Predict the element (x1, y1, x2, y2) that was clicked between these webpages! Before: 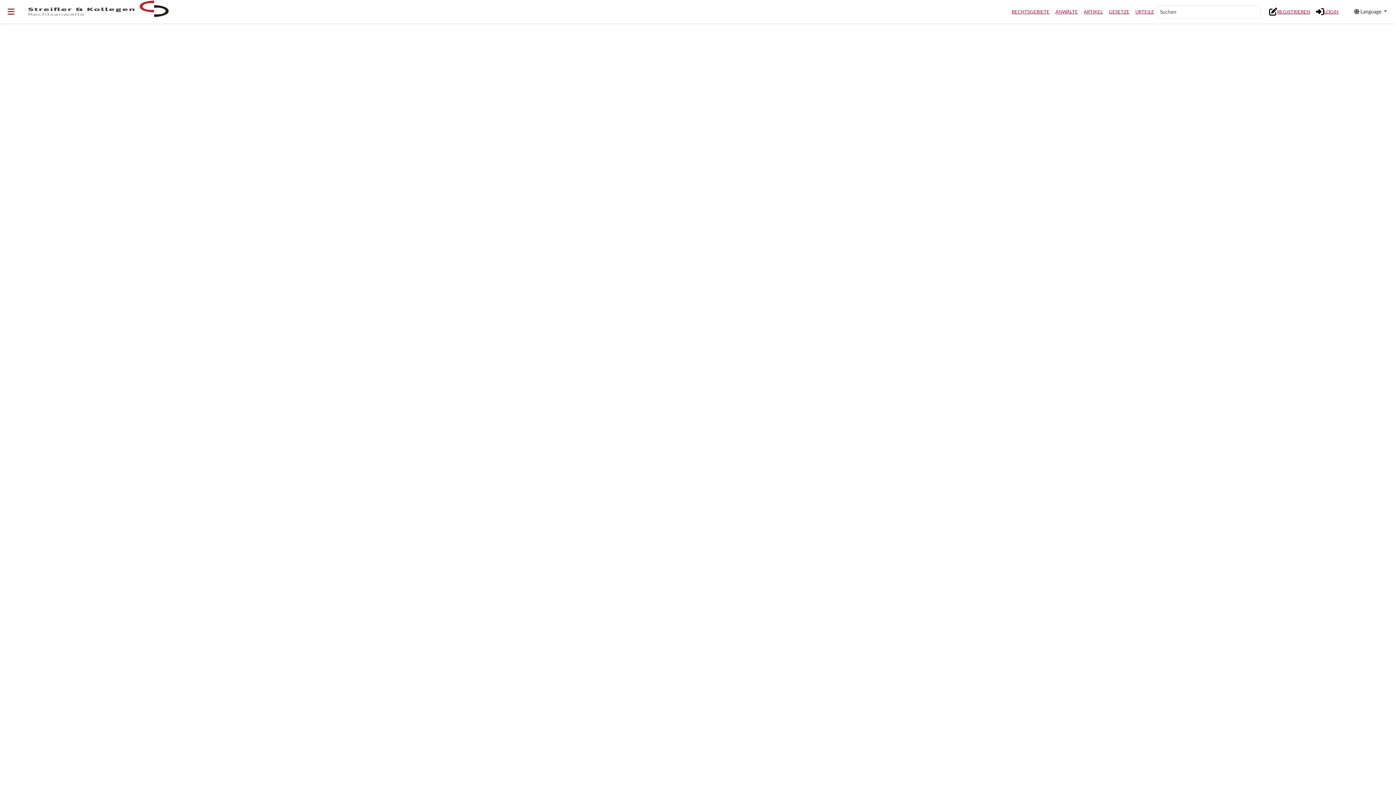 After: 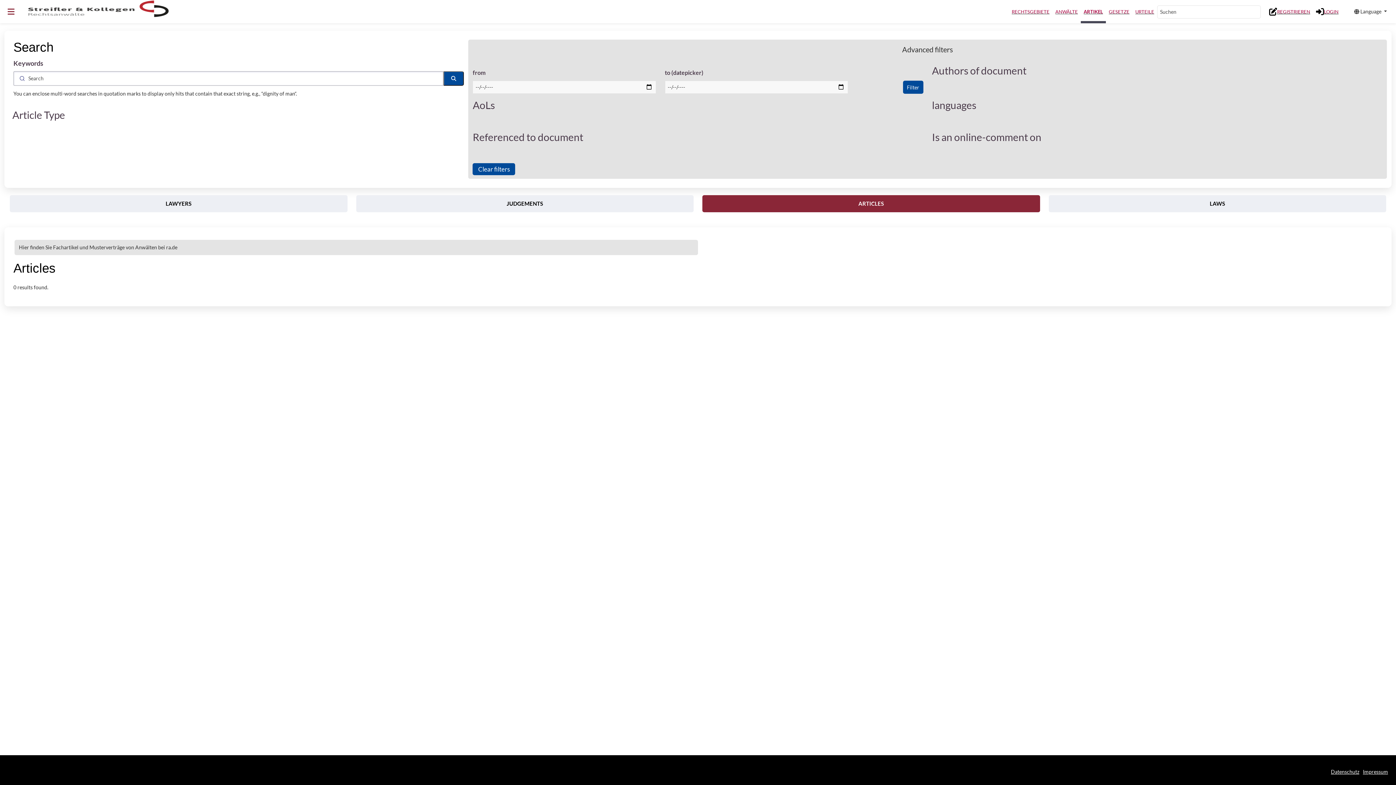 Action: label: ARTIKEL bbox: (1081, 0, 1106, 23)